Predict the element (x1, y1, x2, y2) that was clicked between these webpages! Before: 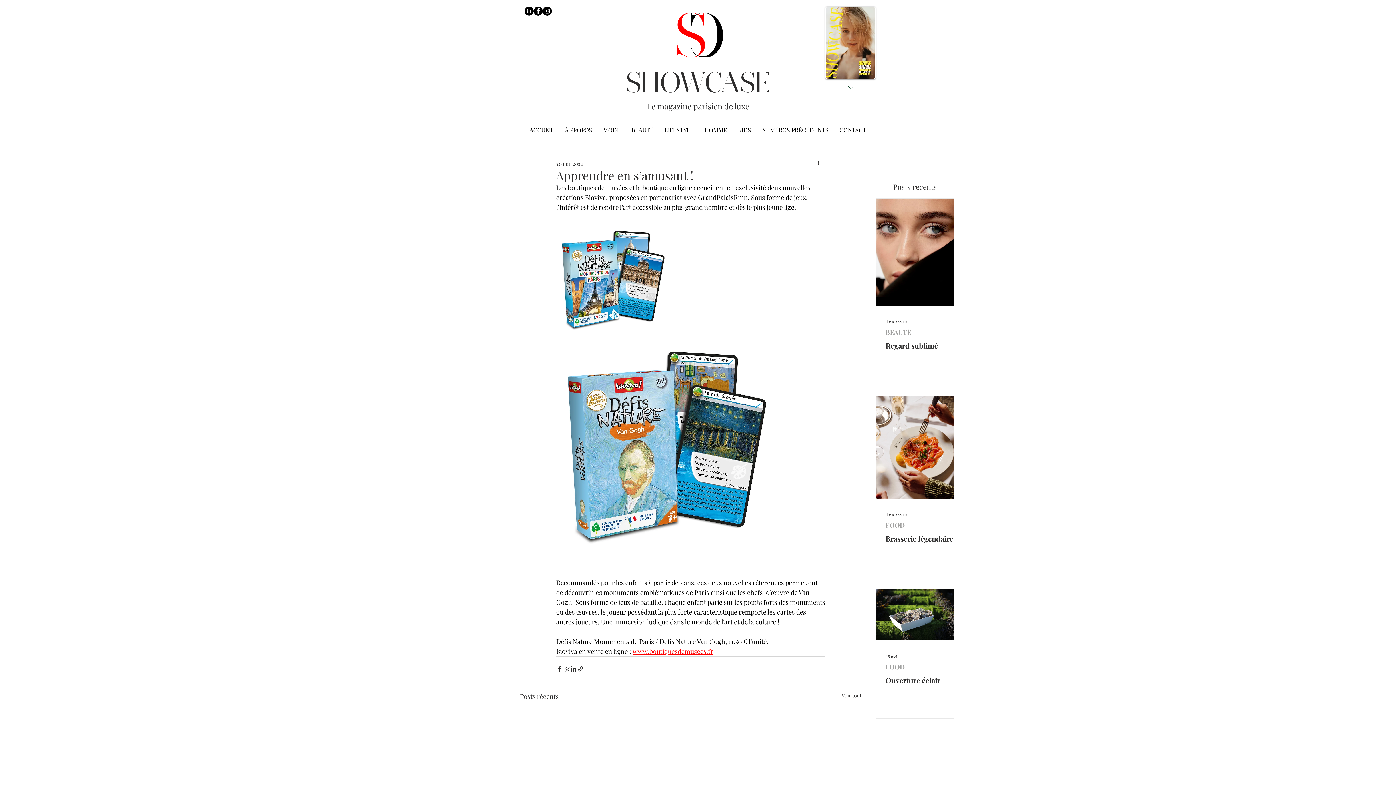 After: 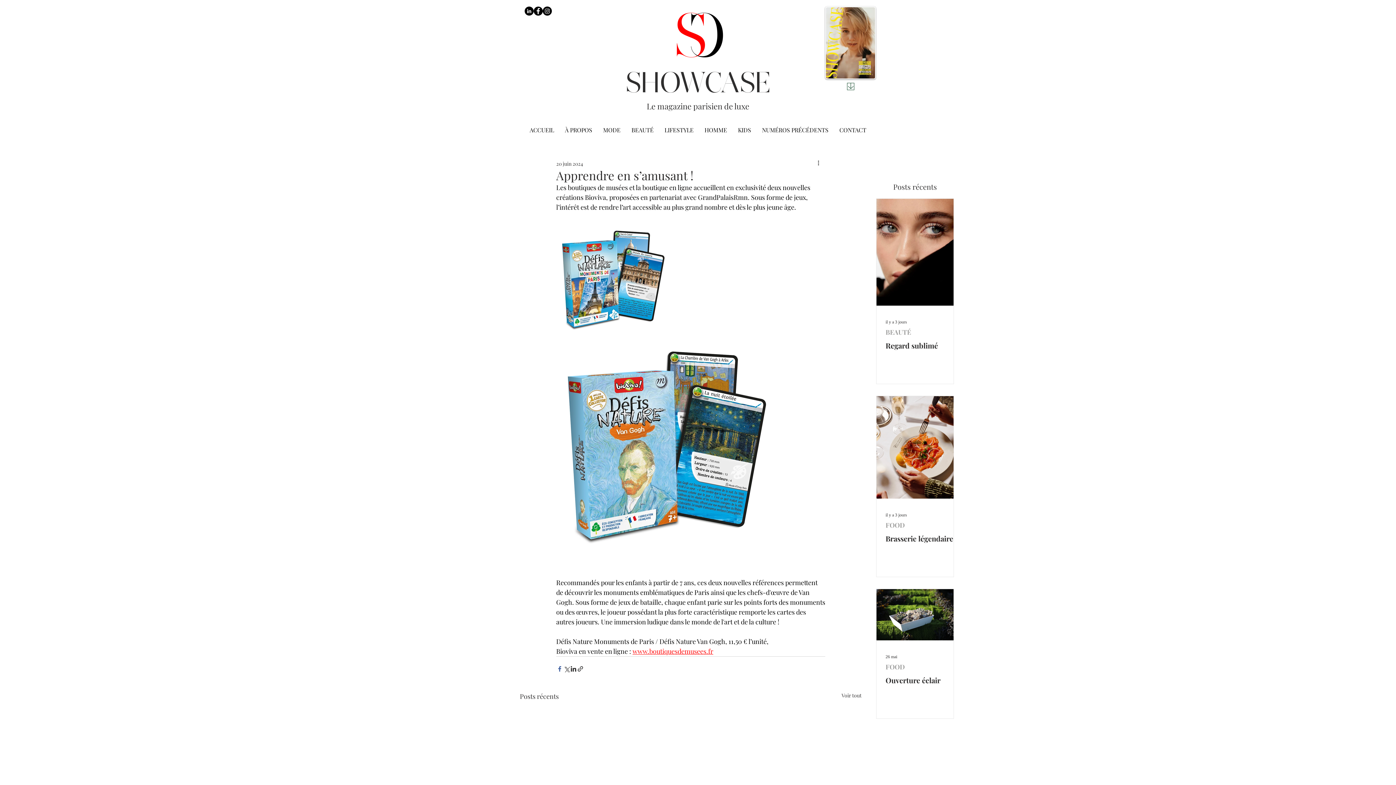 Action: label: Partager via Facebook bbox: (556, 665, 563, 672)